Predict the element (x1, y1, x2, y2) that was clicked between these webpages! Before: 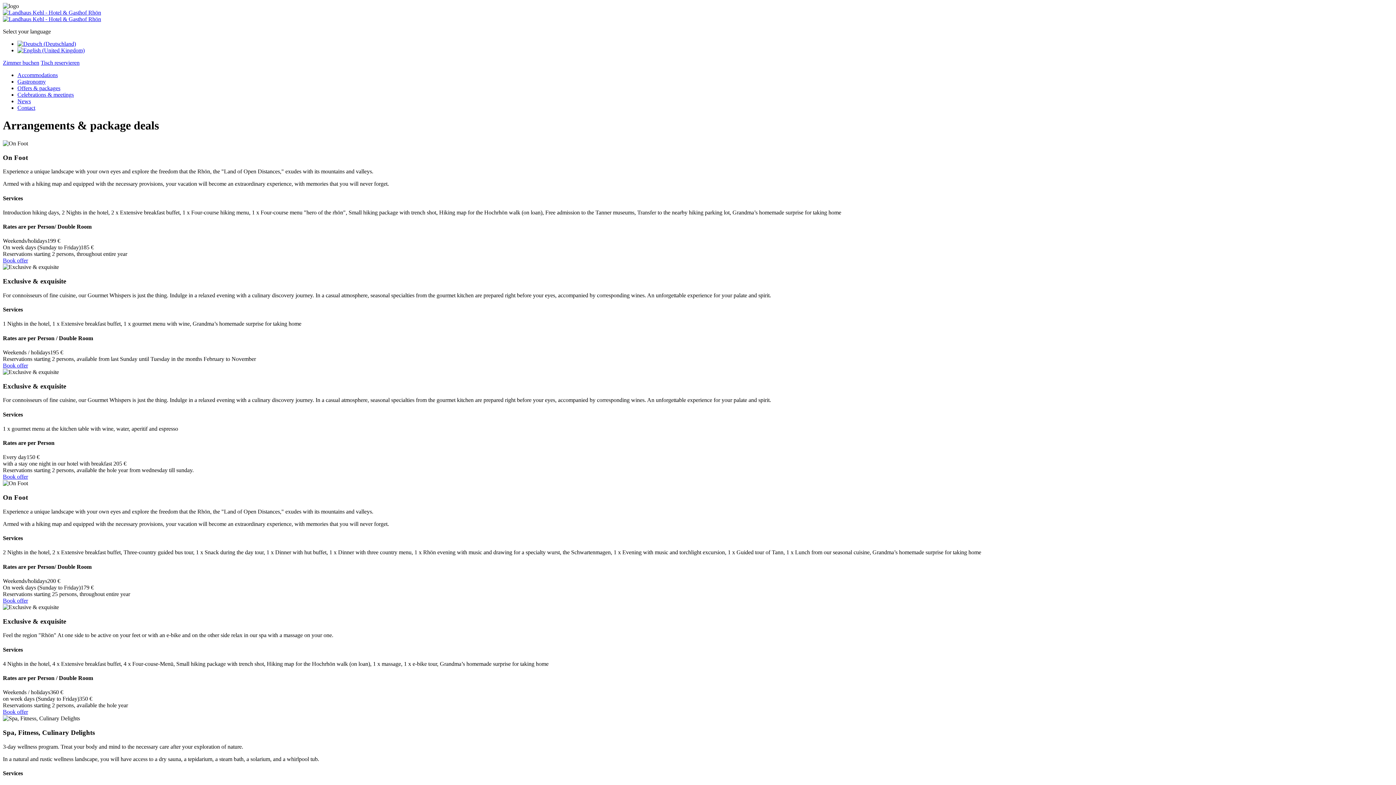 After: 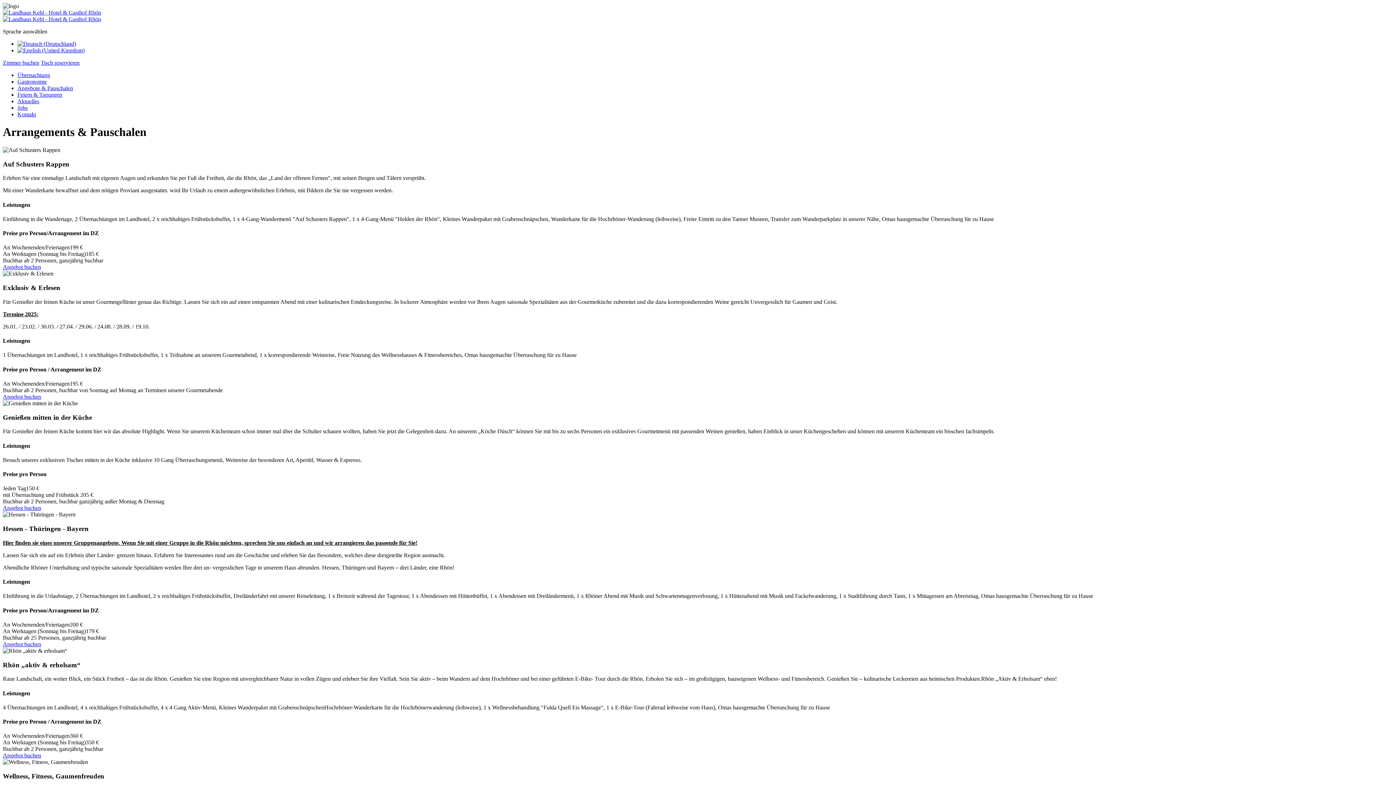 Action: bbox: (17, 40, 76, 46)